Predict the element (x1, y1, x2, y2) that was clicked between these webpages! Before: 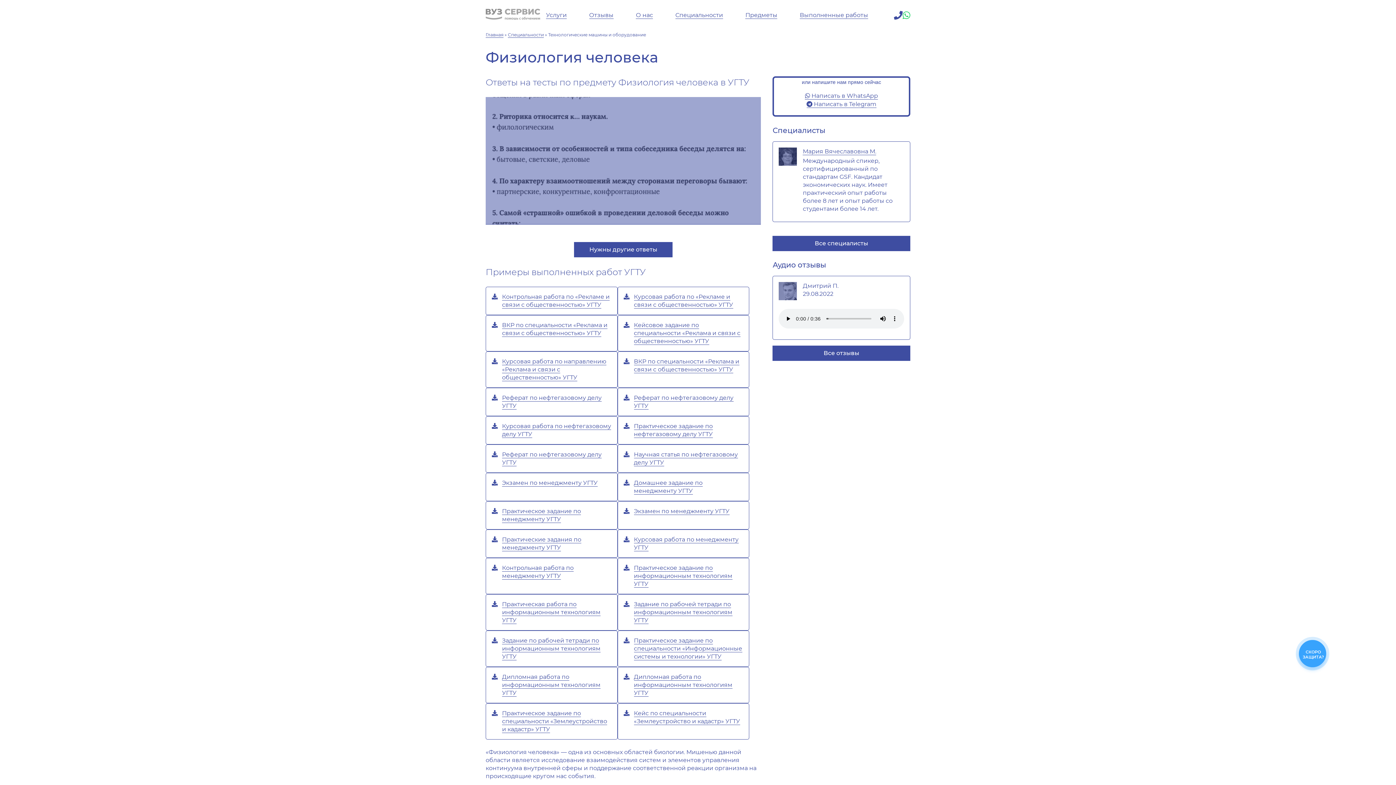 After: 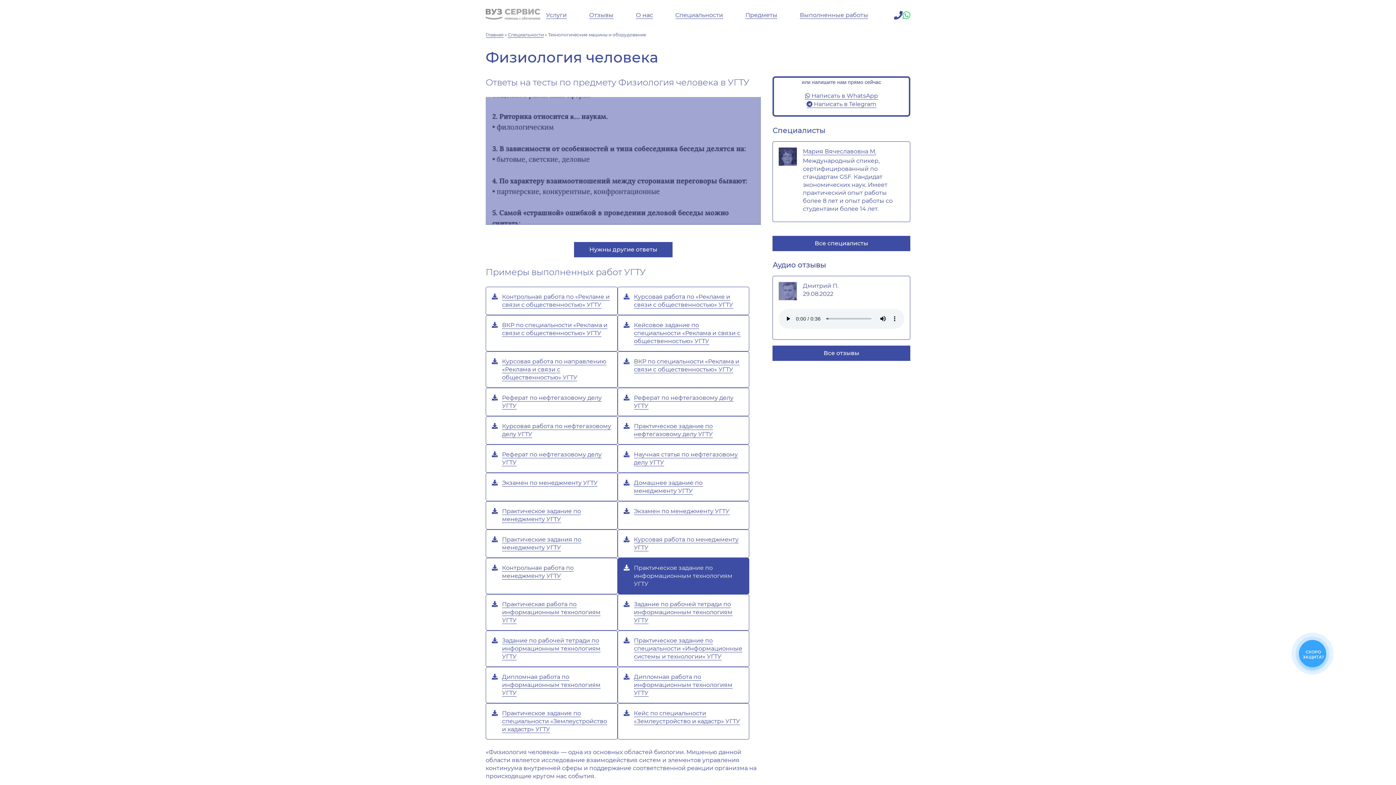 Action: bbox: (634, 564, 732, 588) label: Практическое задание по информационным технологиям УГТУ